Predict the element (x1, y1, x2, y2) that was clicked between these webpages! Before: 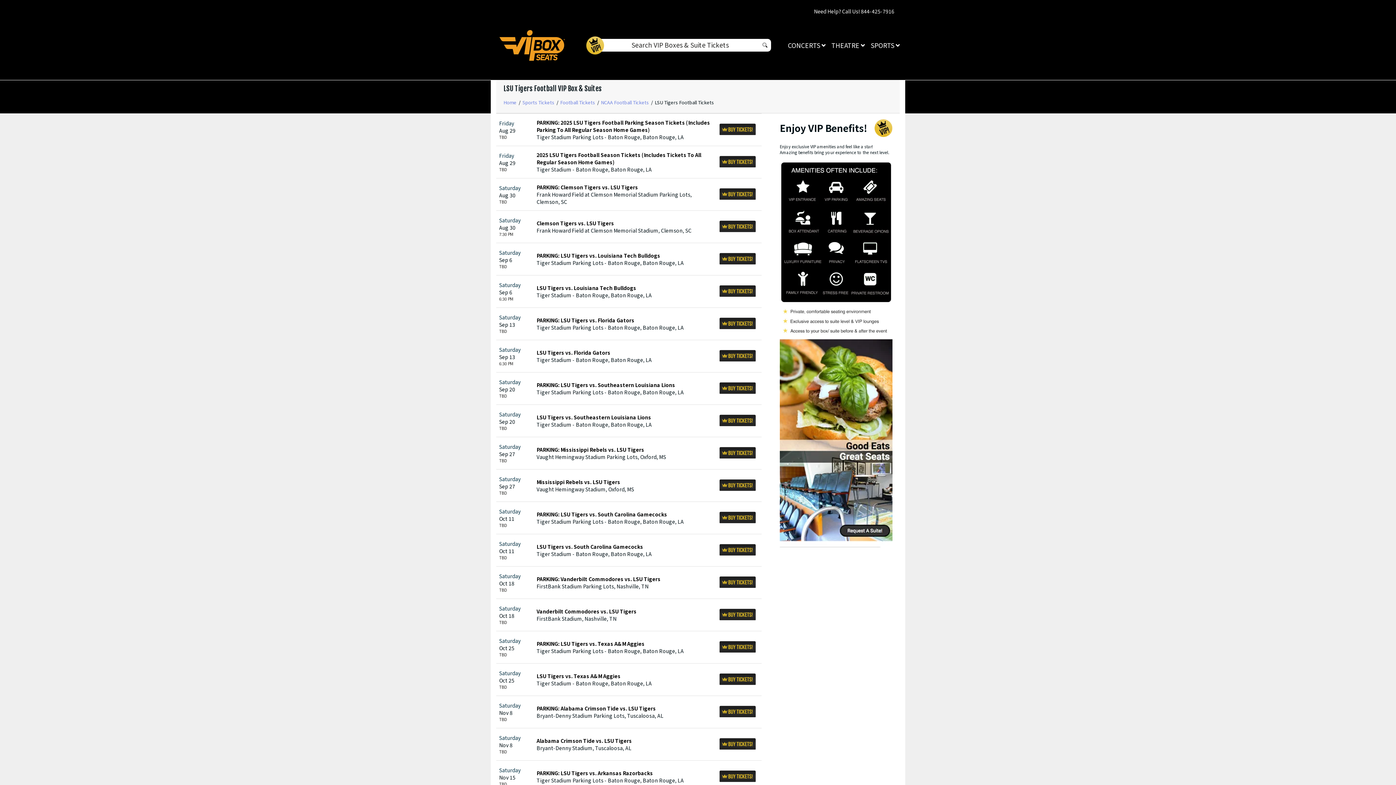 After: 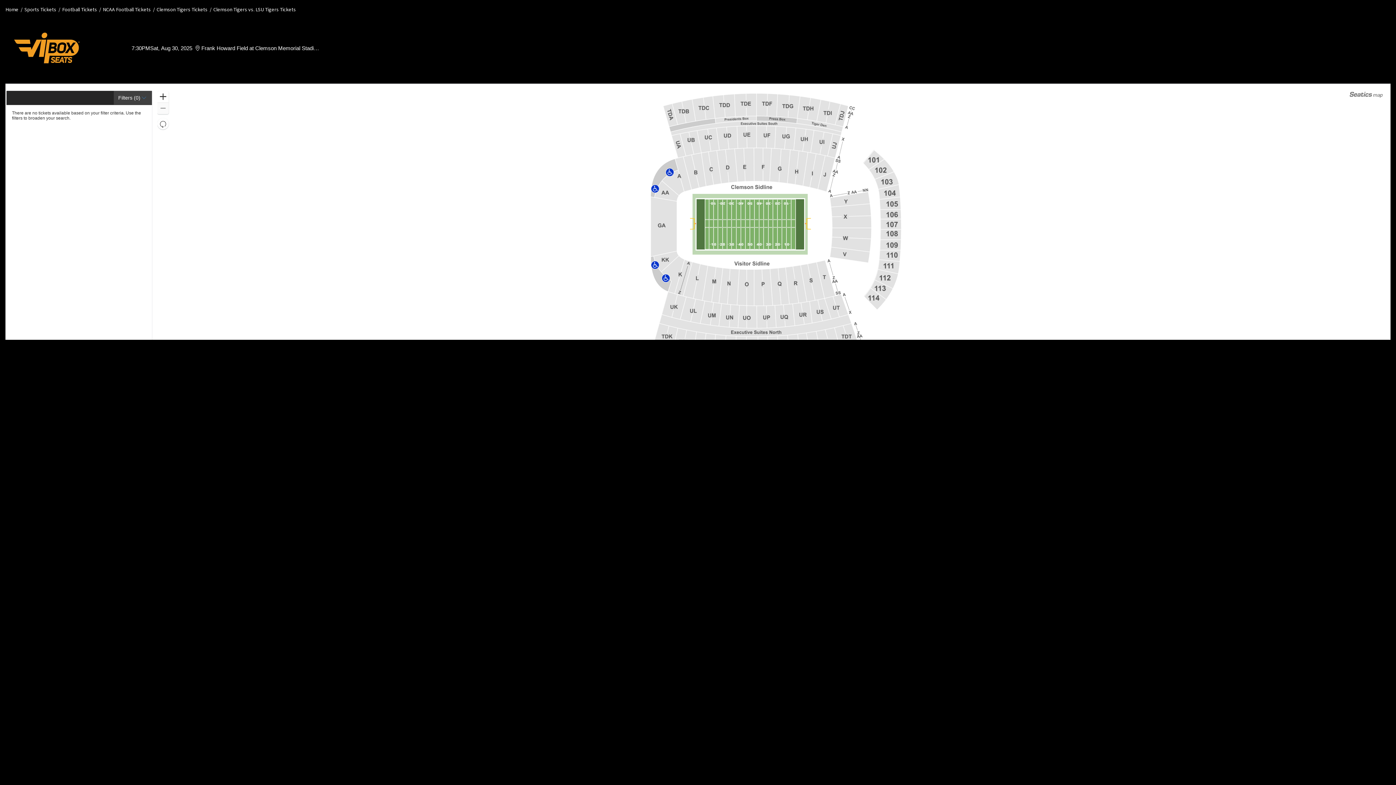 Action: label: Clemson Tigers vs. LSU Tigers bbox: (536, 219, 614, 226)